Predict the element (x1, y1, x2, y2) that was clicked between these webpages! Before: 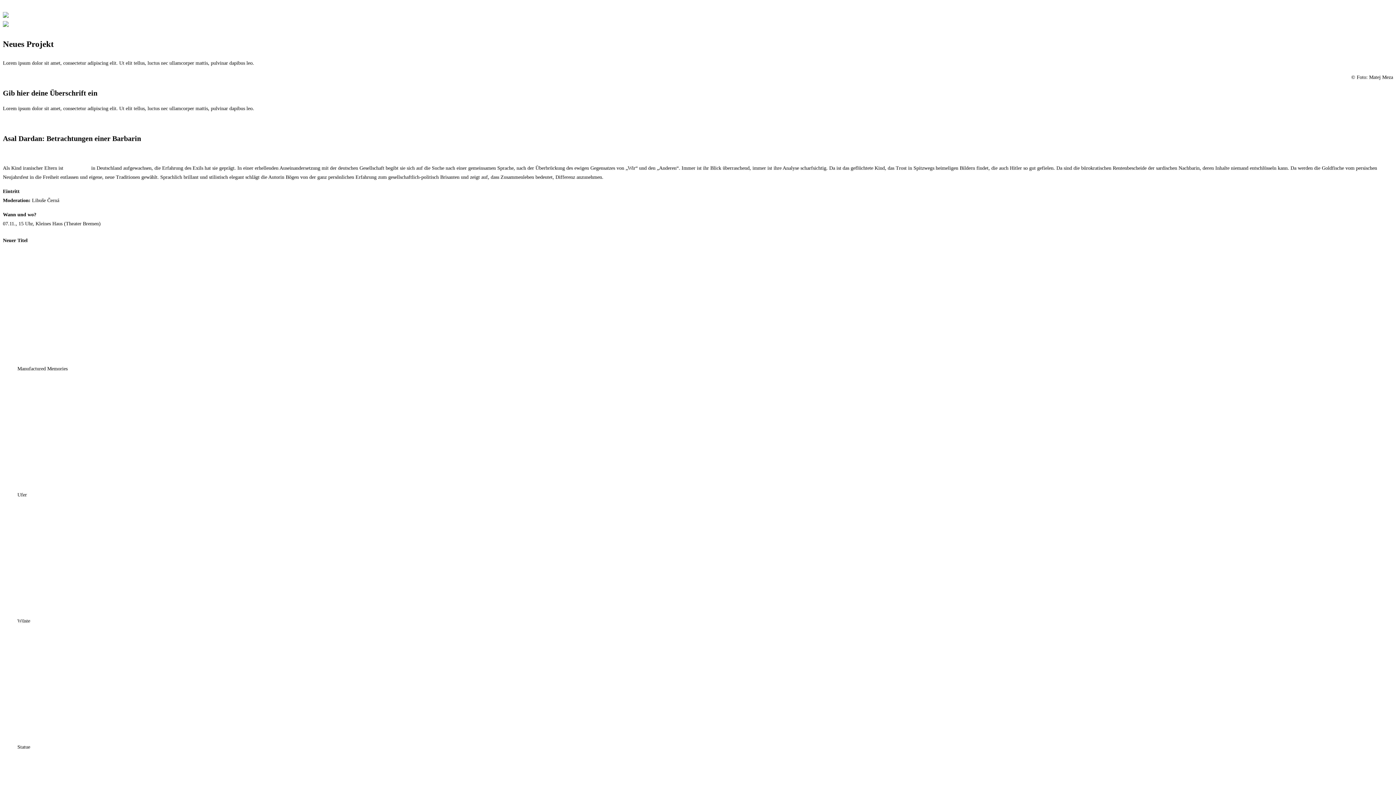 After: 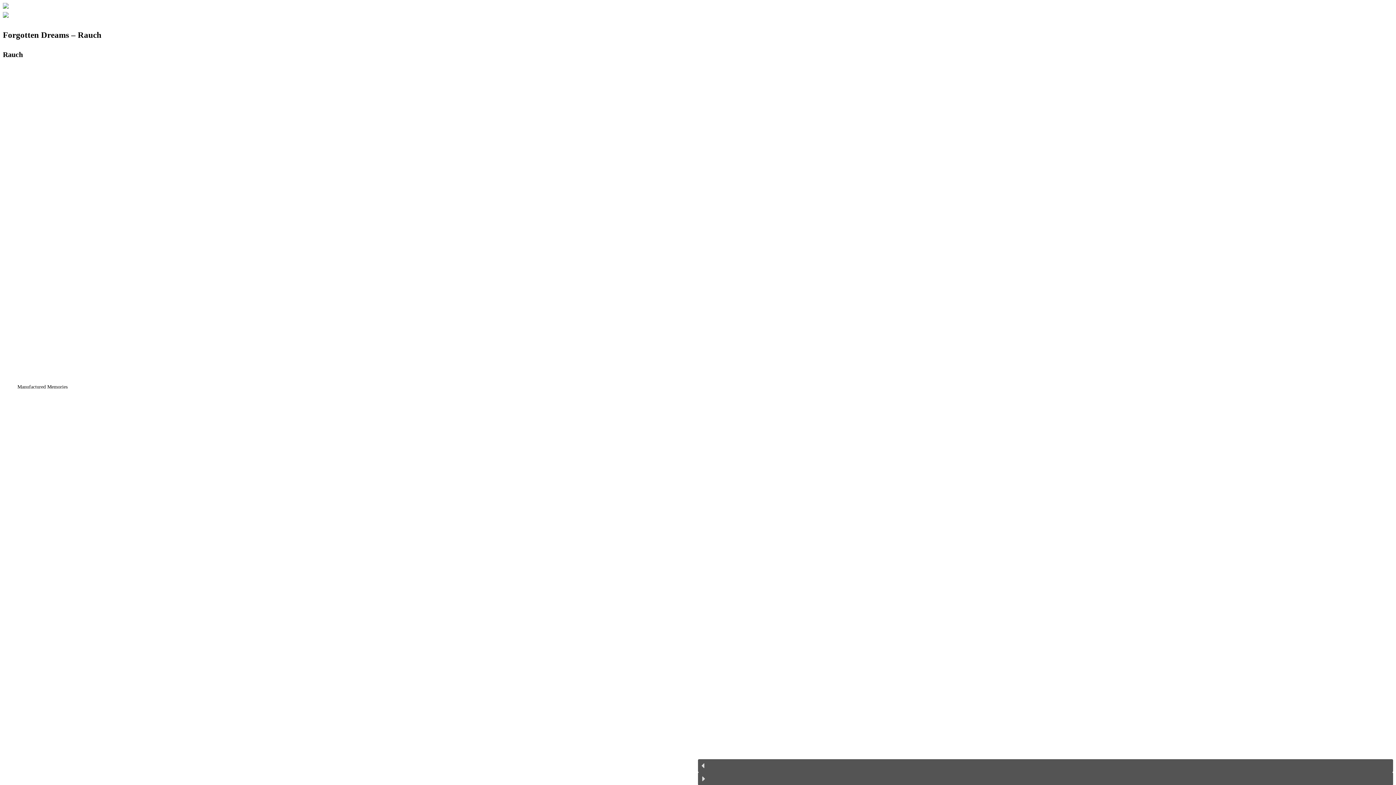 Action: bbox: (17, 357, 126, 362)